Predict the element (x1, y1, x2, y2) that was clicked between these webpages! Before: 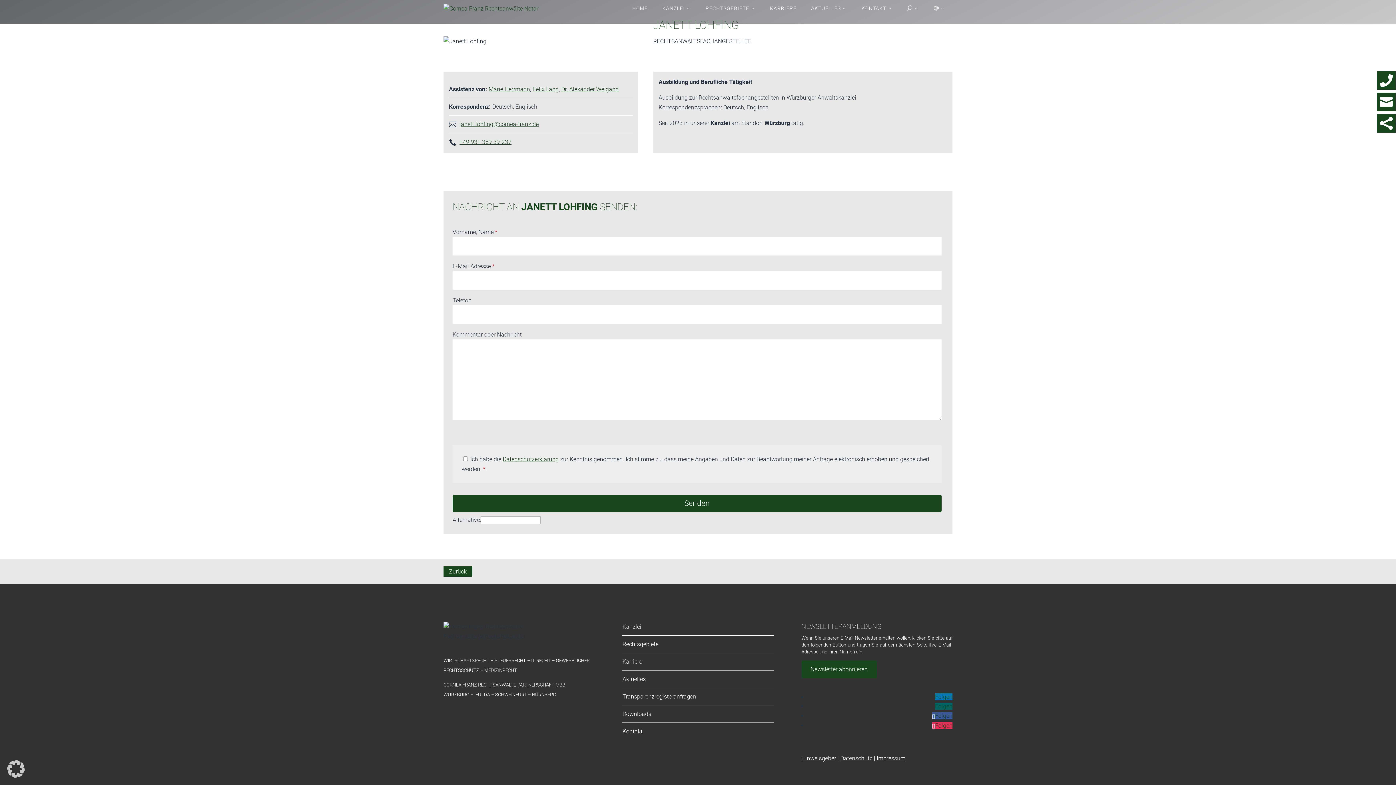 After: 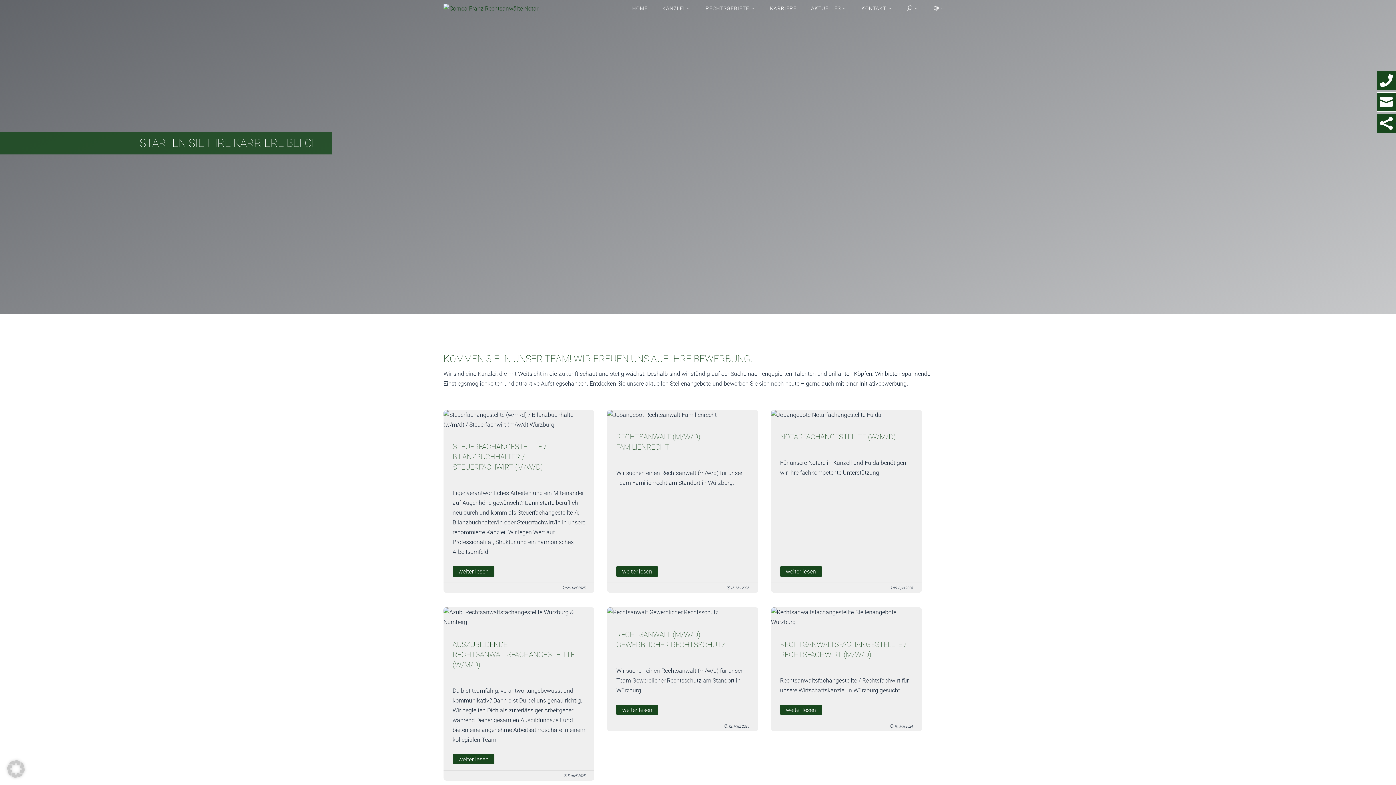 Action: label: KARRIERE bbox: (762, 5, 803, 11)